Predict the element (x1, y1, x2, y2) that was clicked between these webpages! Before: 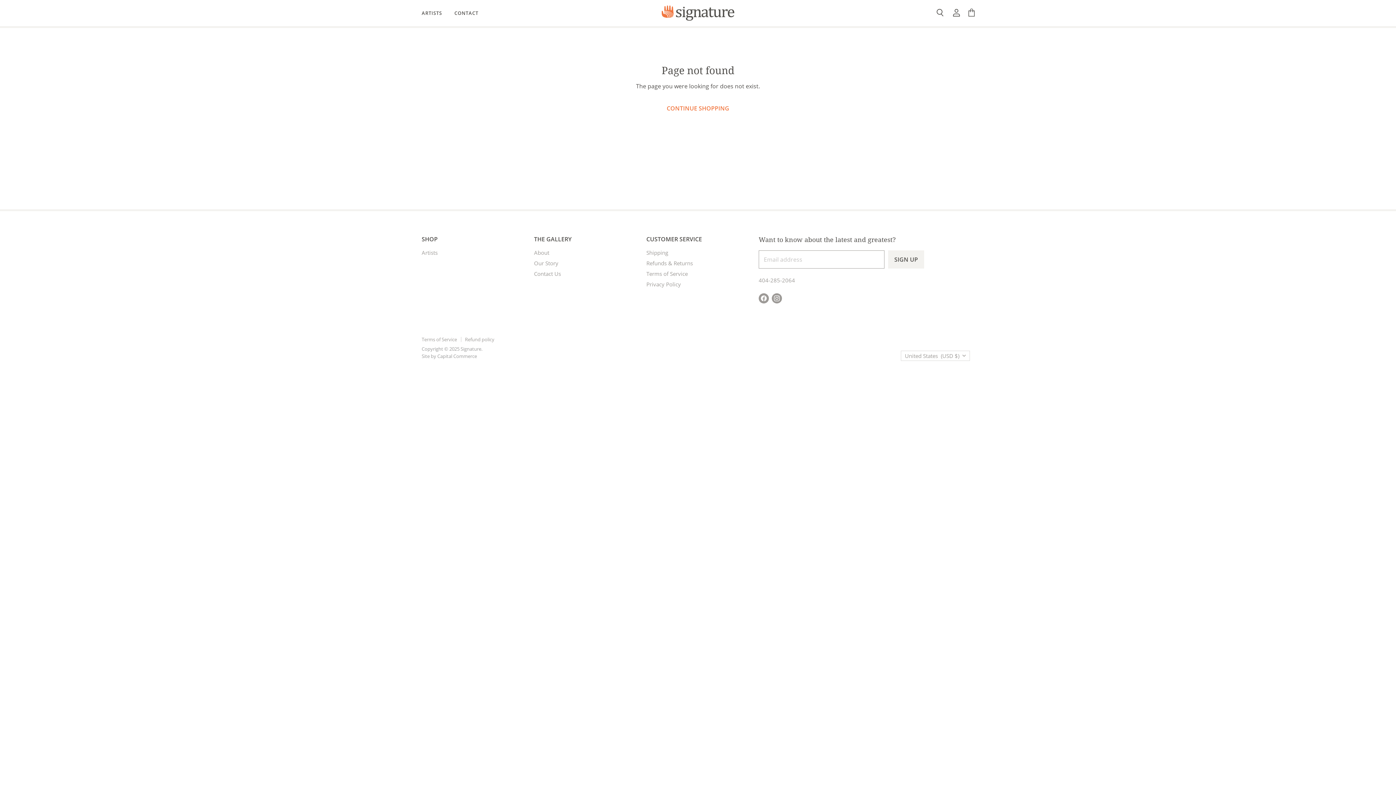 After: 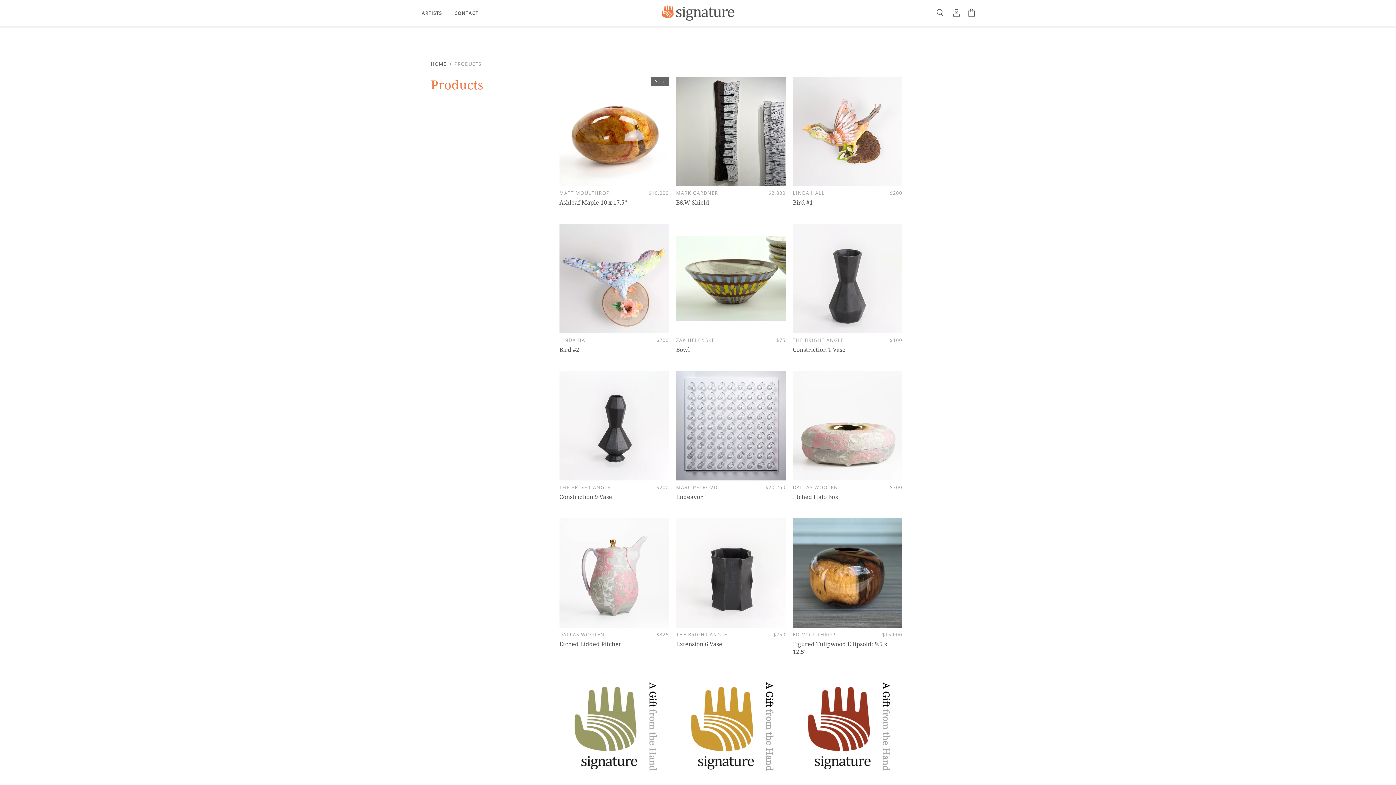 Action: bbox: (654, 99, 742, 117) label: CONTINUE SHOPPING